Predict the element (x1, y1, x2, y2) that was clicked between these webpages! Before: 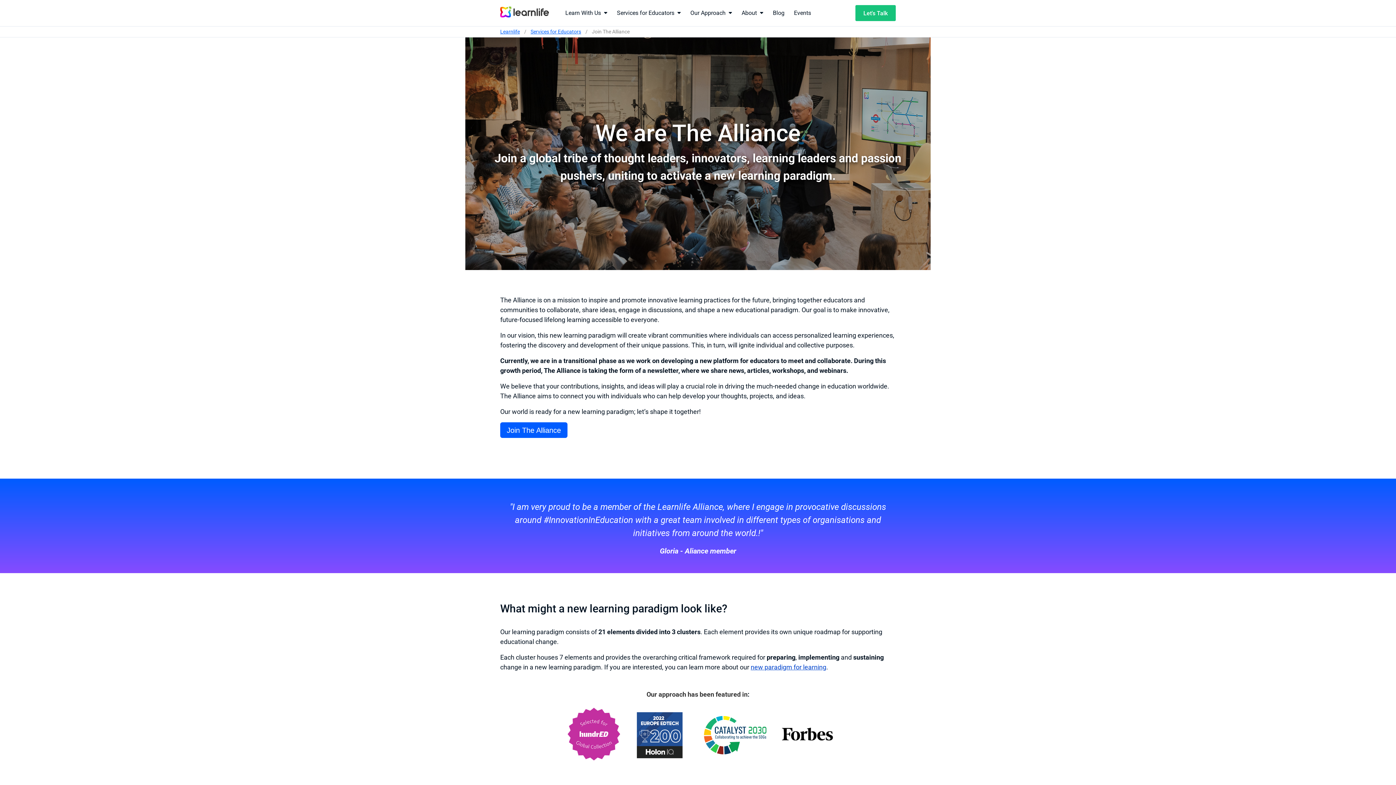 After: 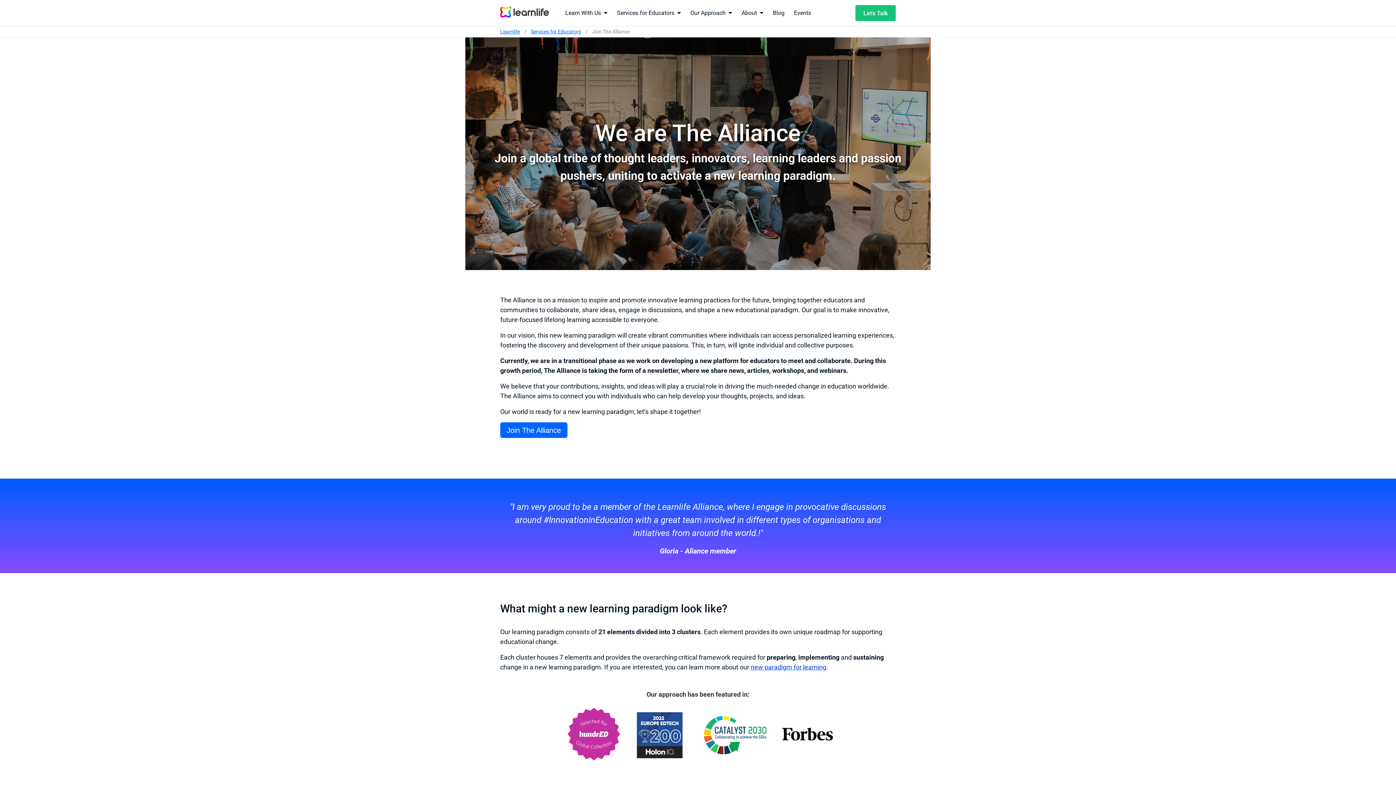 Action: label: Join The Alliance
 bbox: (500, 422, 567, 438)